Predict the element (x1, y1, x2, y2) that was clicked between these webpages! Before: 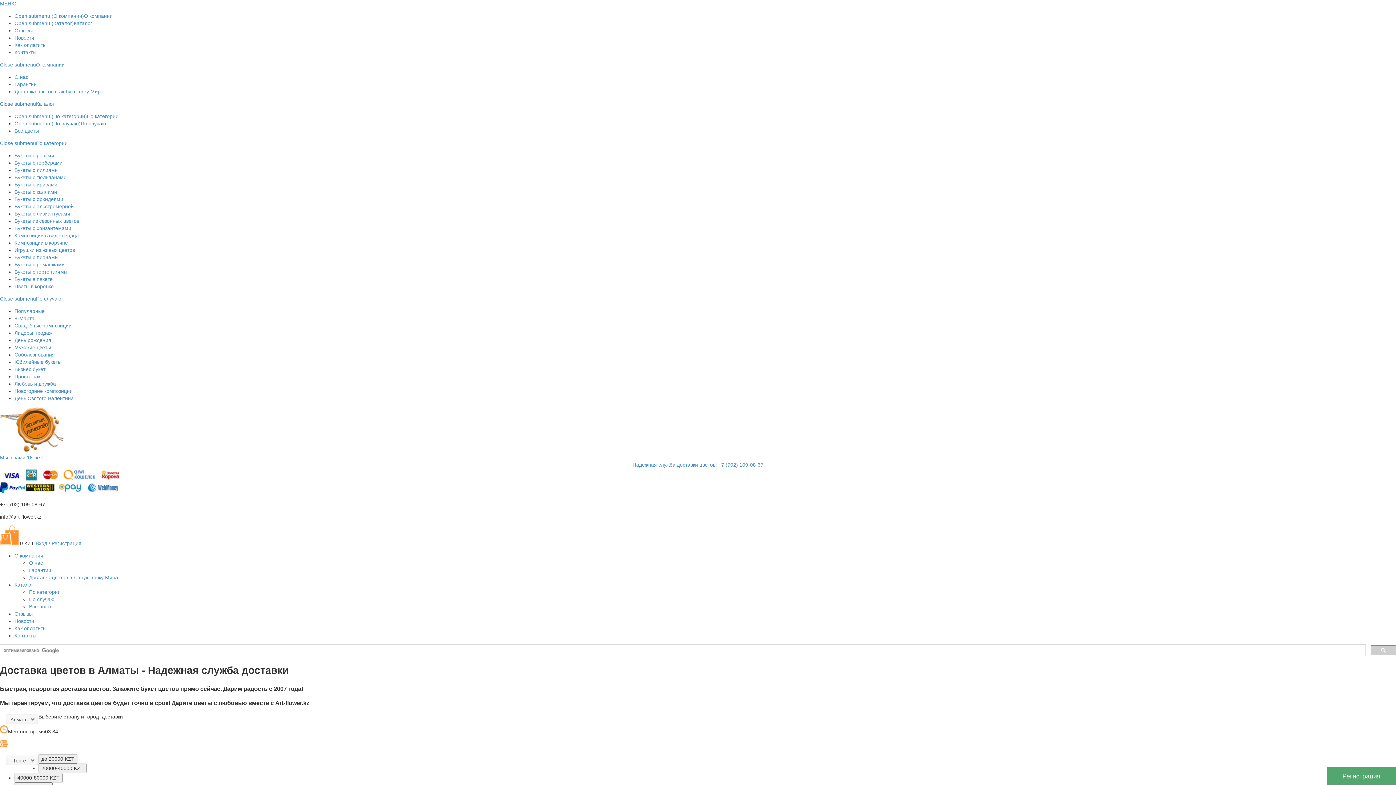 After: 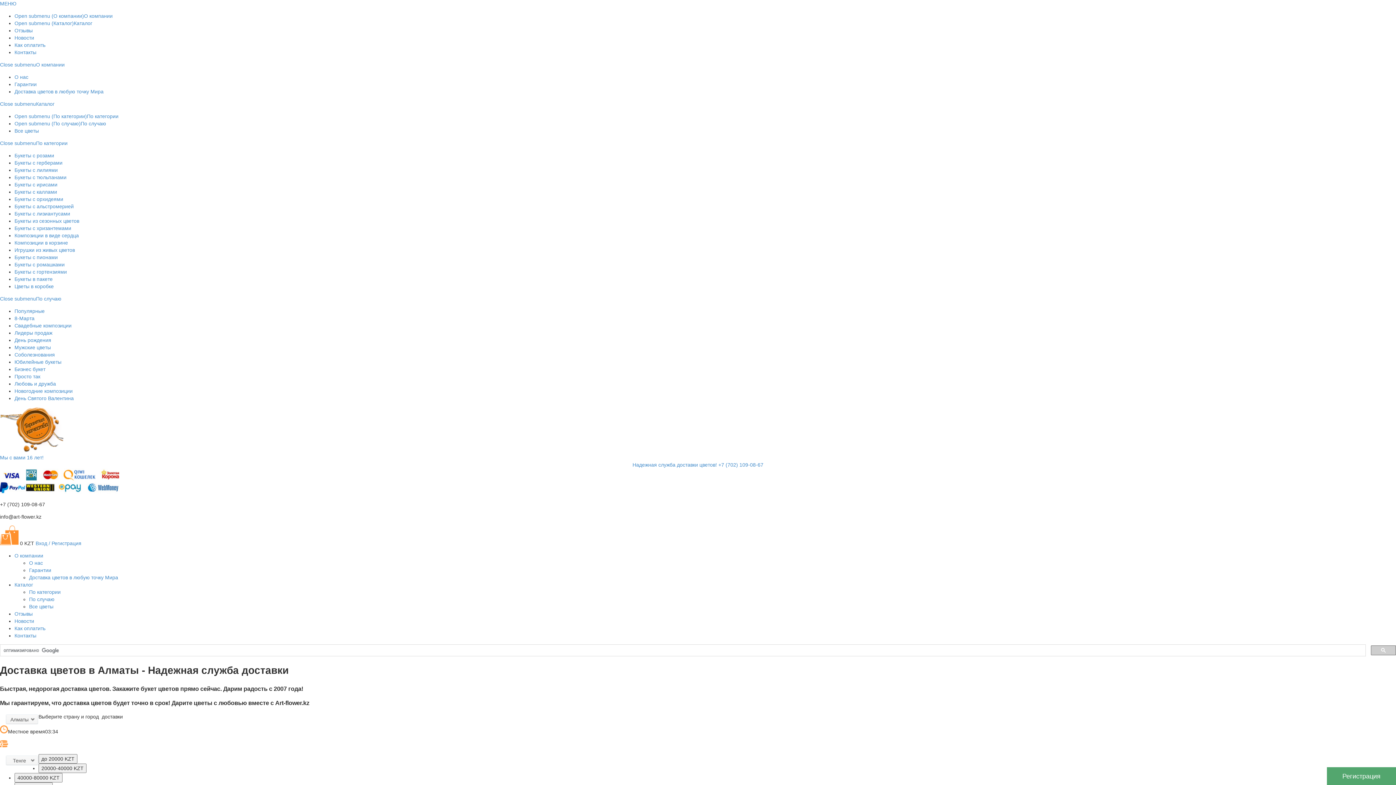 Action: label: Новости bbox: (14, 618, 34, 624)